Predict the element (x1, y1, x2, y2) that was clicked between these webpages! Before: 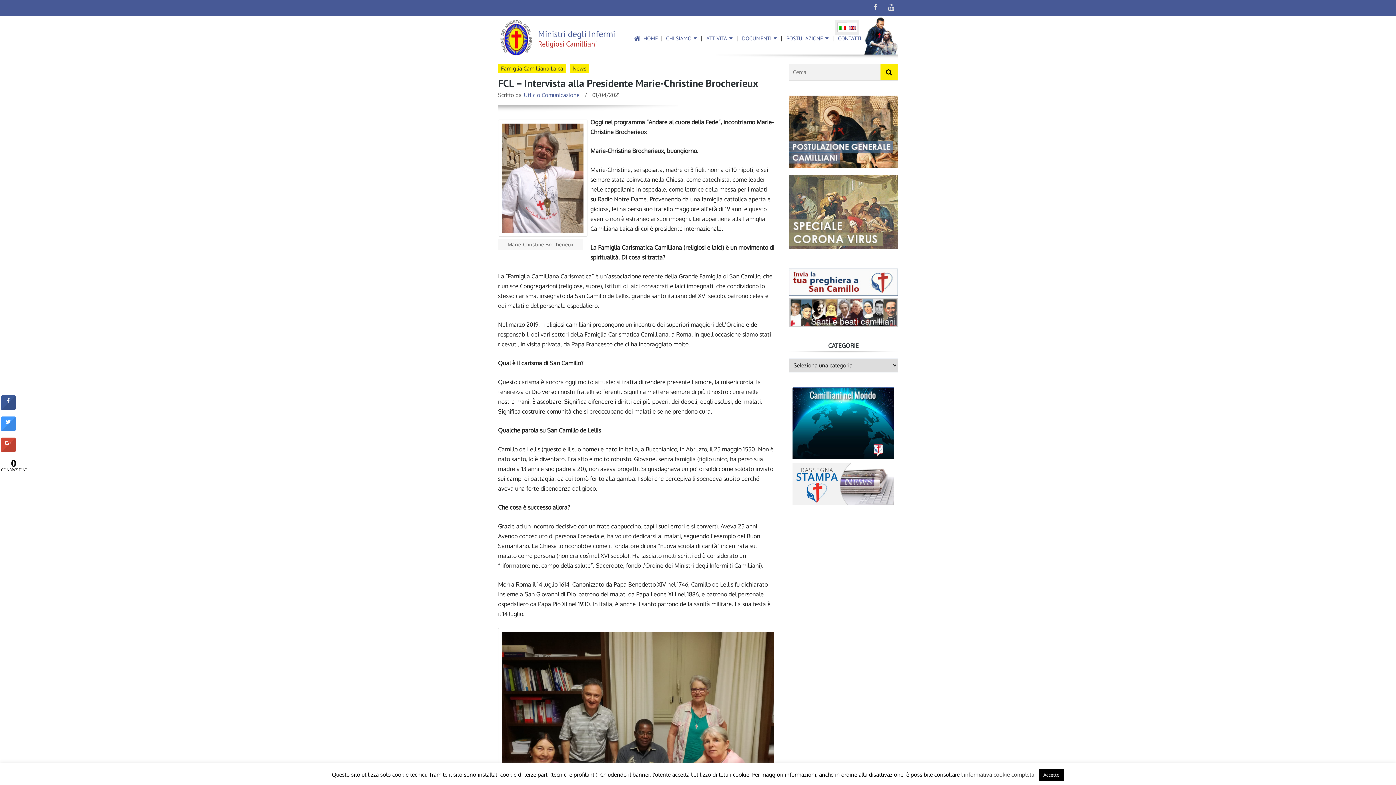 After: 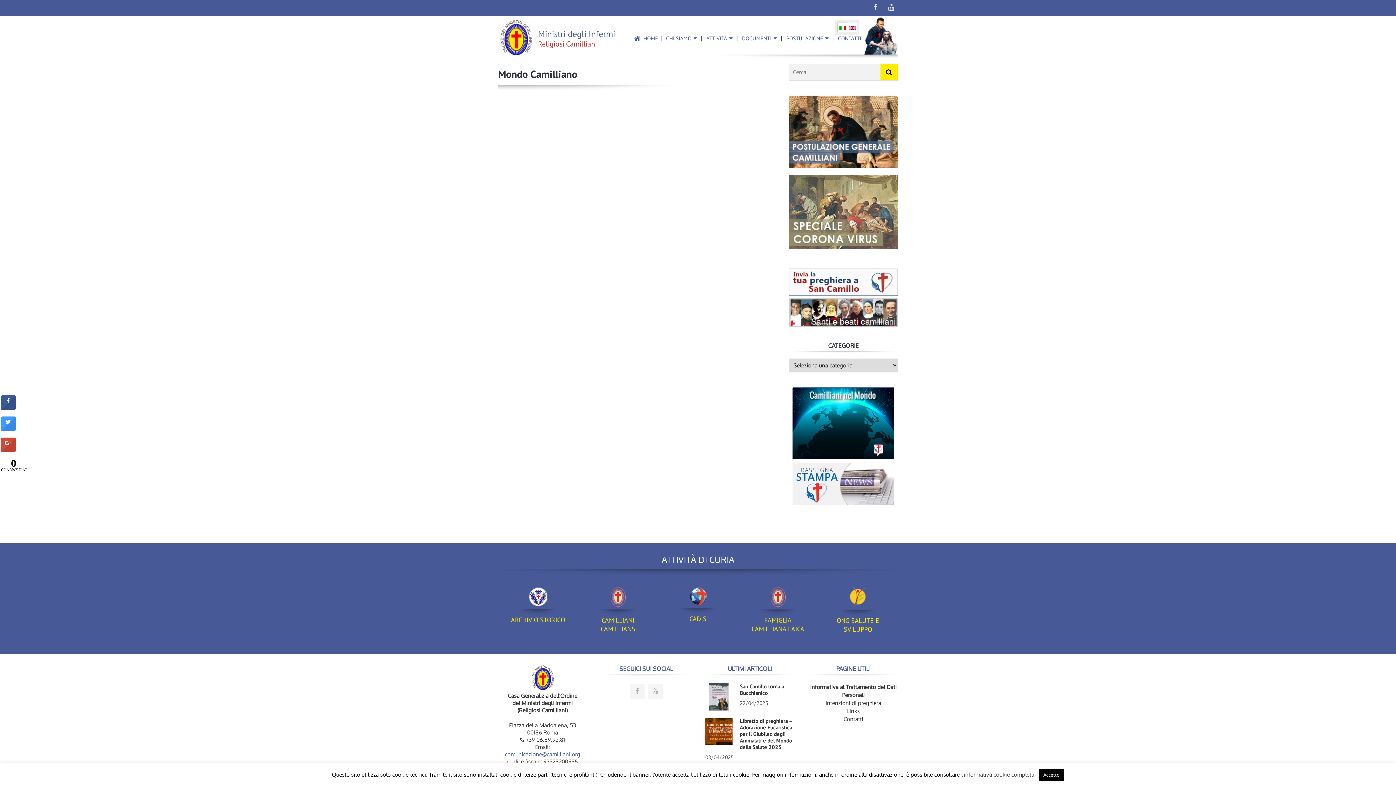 Action: bbox: (792, 453, 894, 460)